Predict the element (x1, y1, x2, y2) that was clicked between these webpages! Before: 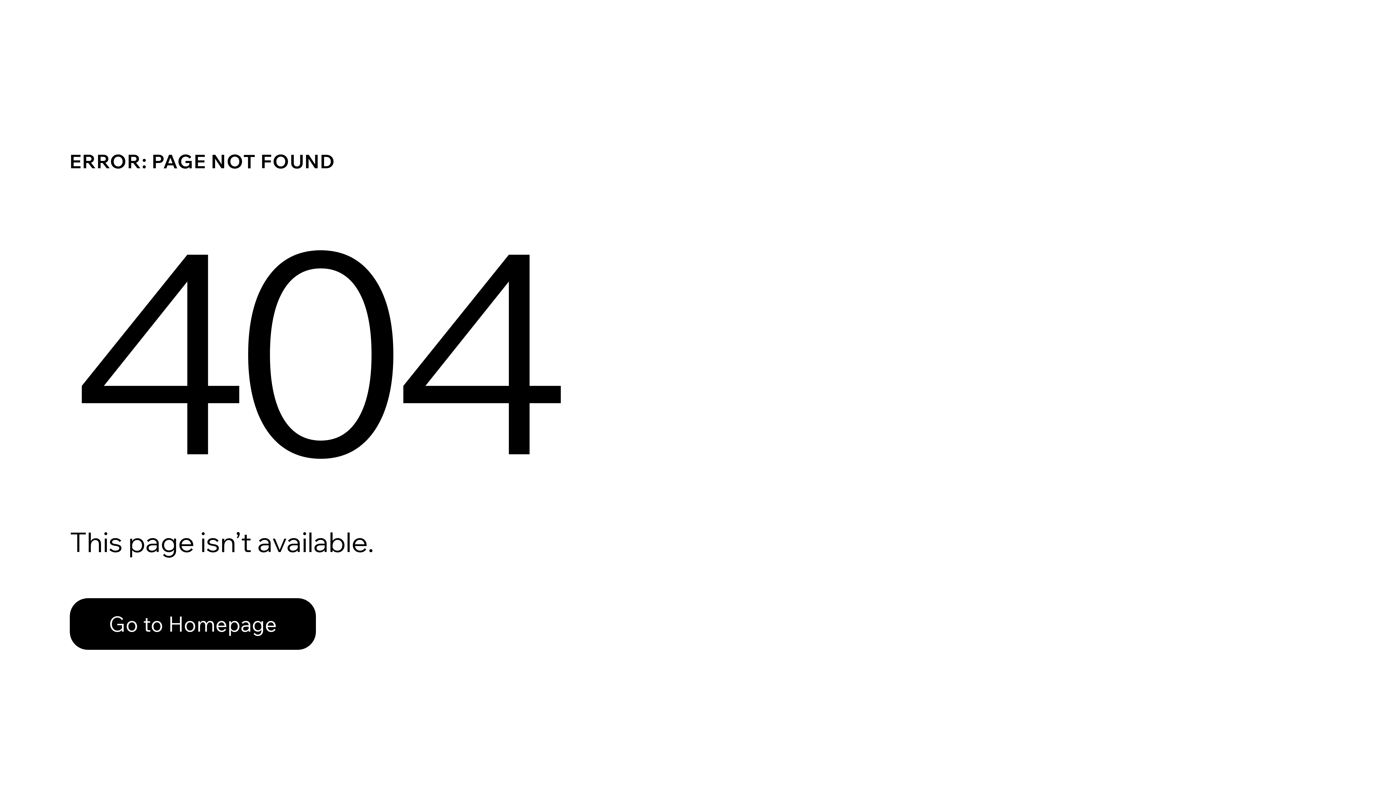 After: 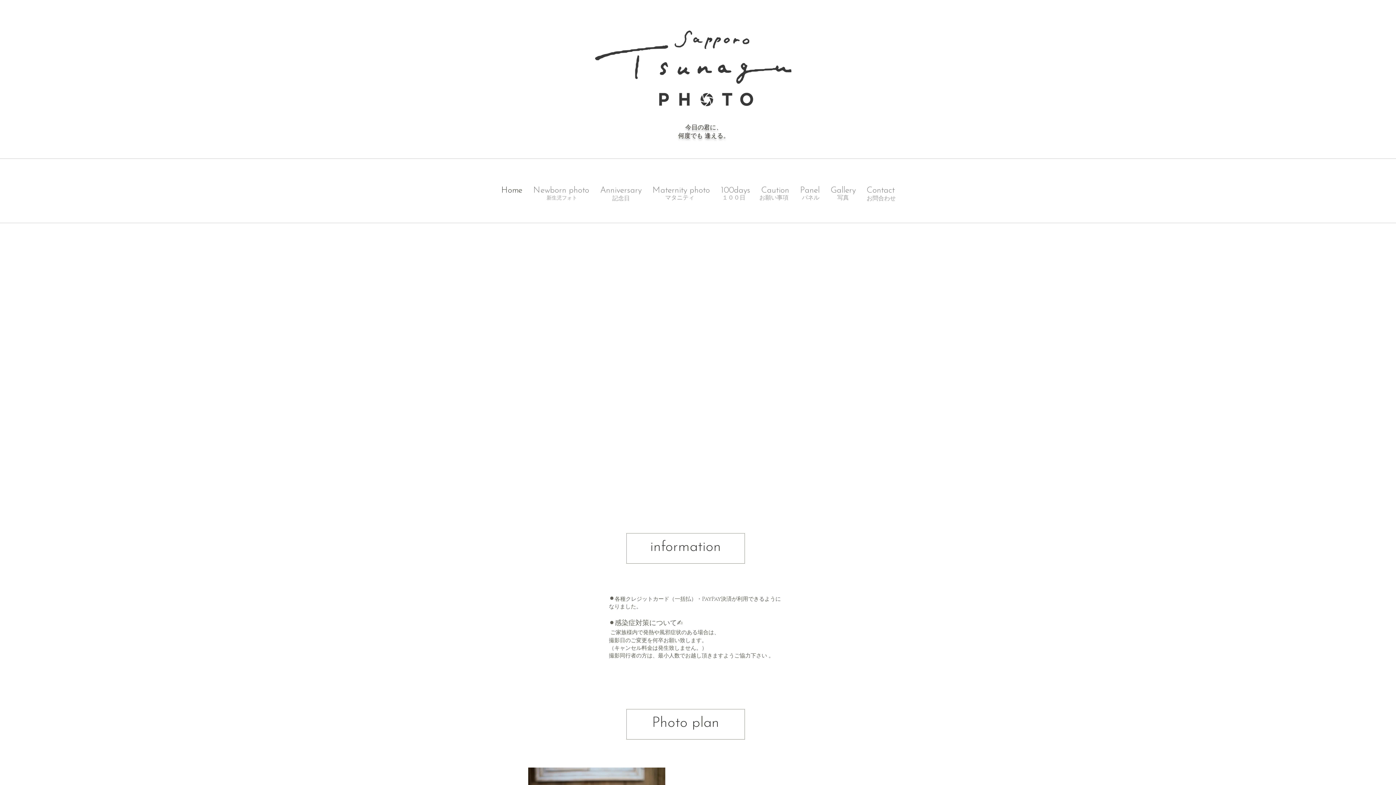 Action: label: Go to Homepage bbox: (69, 598, 316, 650)